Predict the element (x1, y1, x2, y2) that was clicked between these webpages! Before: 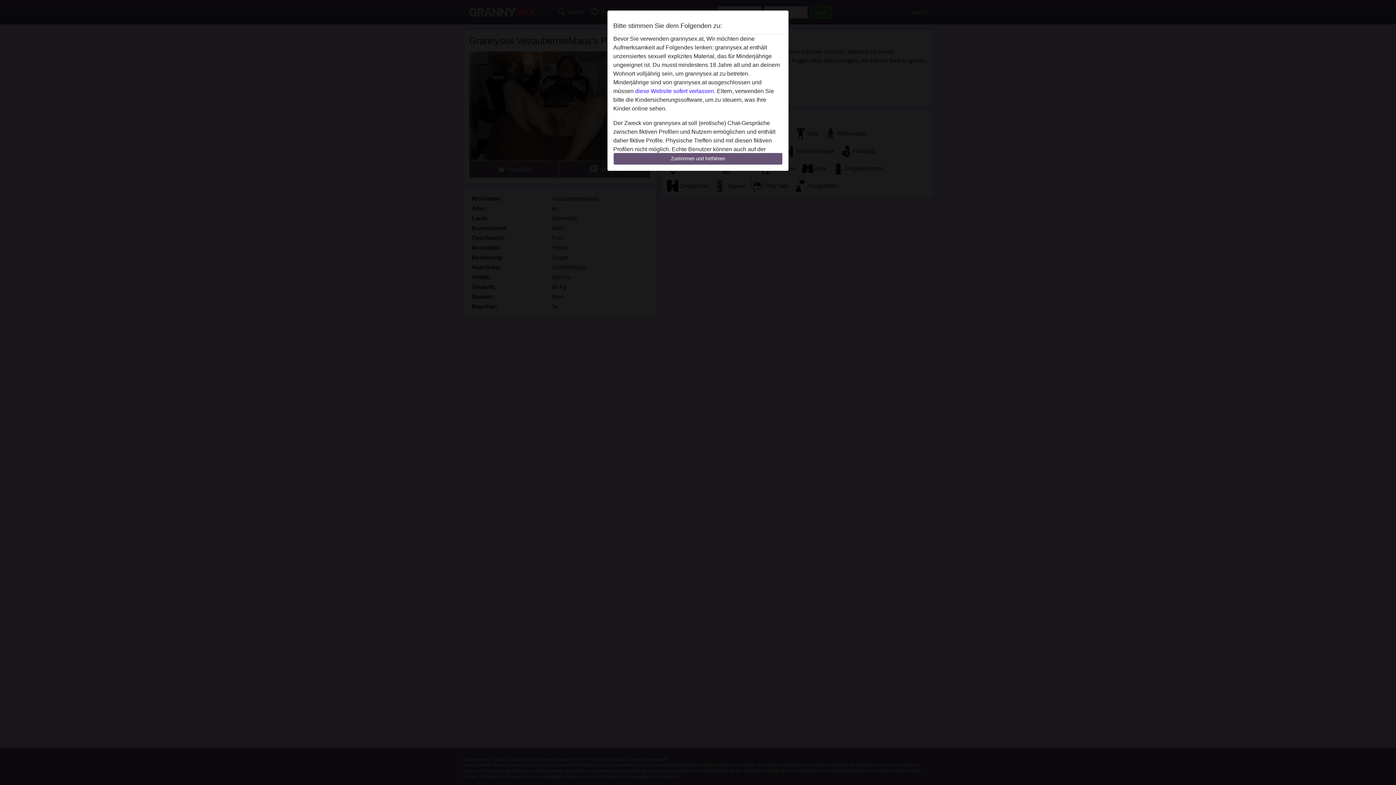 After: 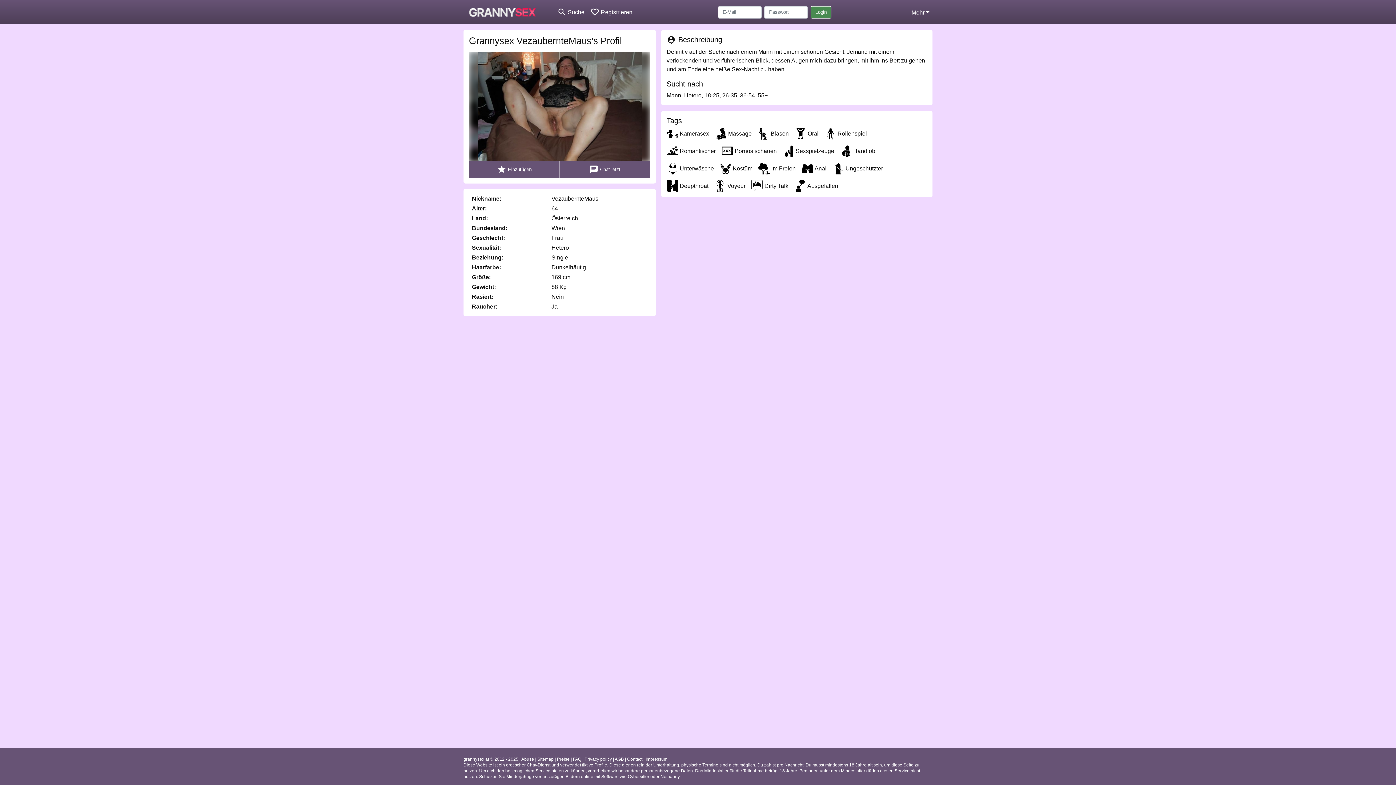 Action: bbox: (613, 152, 782, 165) label: Zustimmen und fortfahren